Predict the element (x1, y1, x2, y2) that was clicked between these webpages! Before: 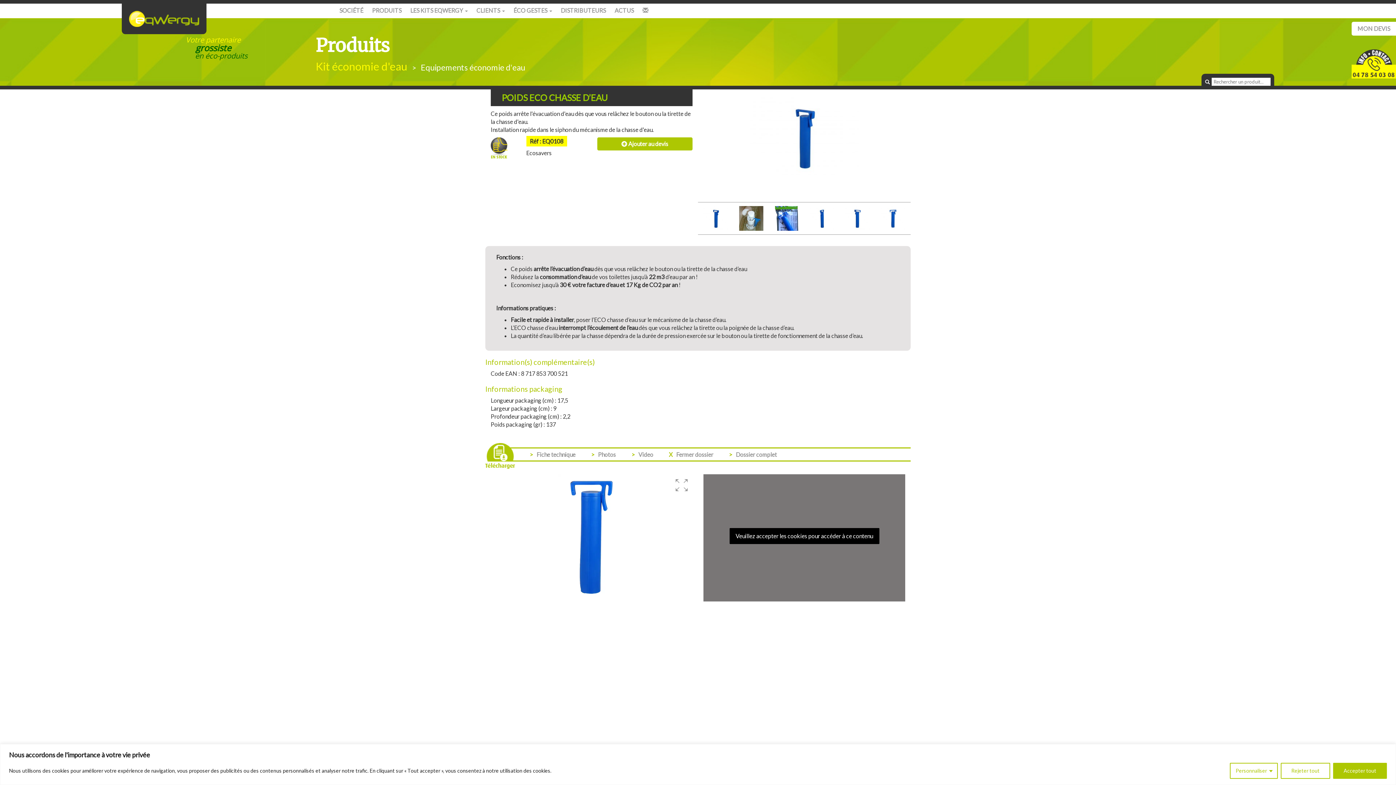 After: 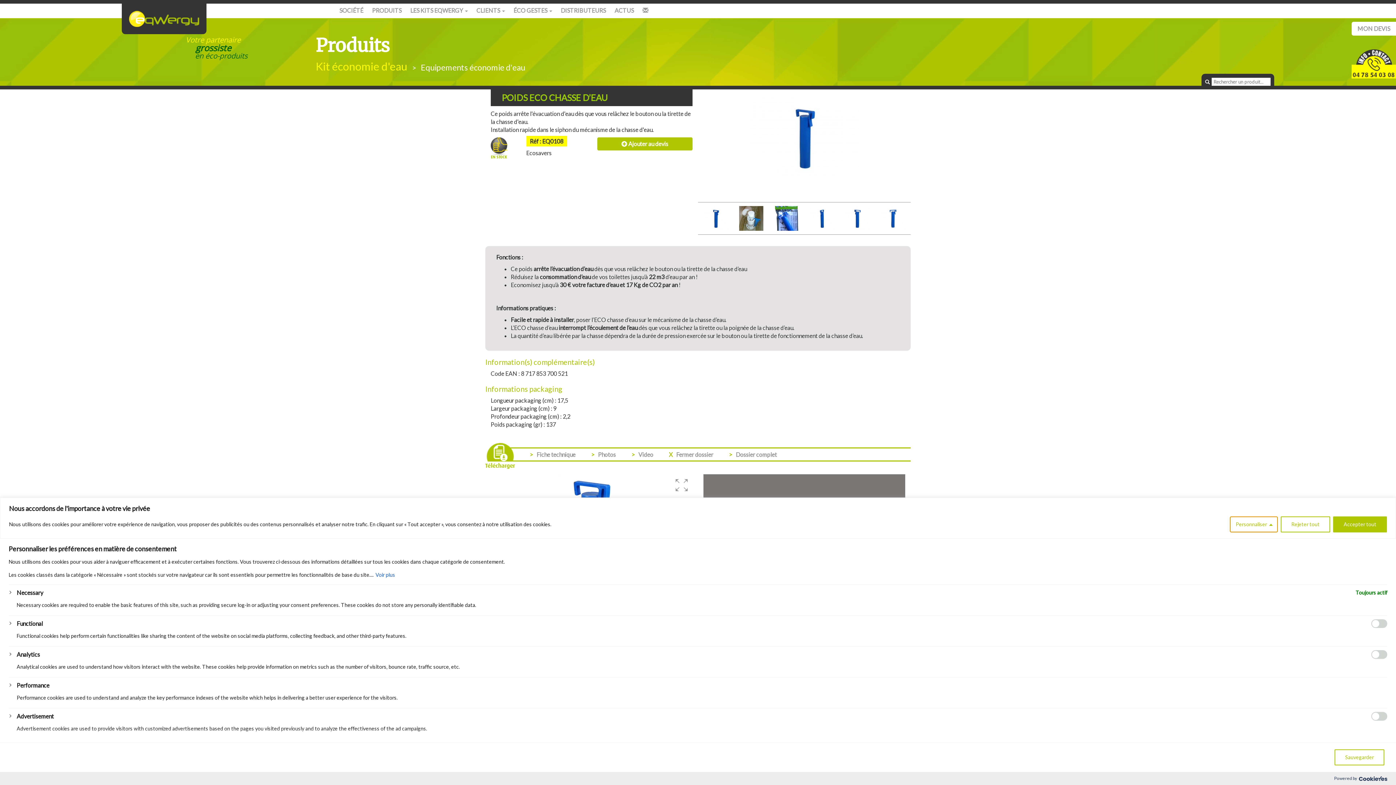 Action: bbox: (1230, 763, 1278, 779) label: Personnaliser